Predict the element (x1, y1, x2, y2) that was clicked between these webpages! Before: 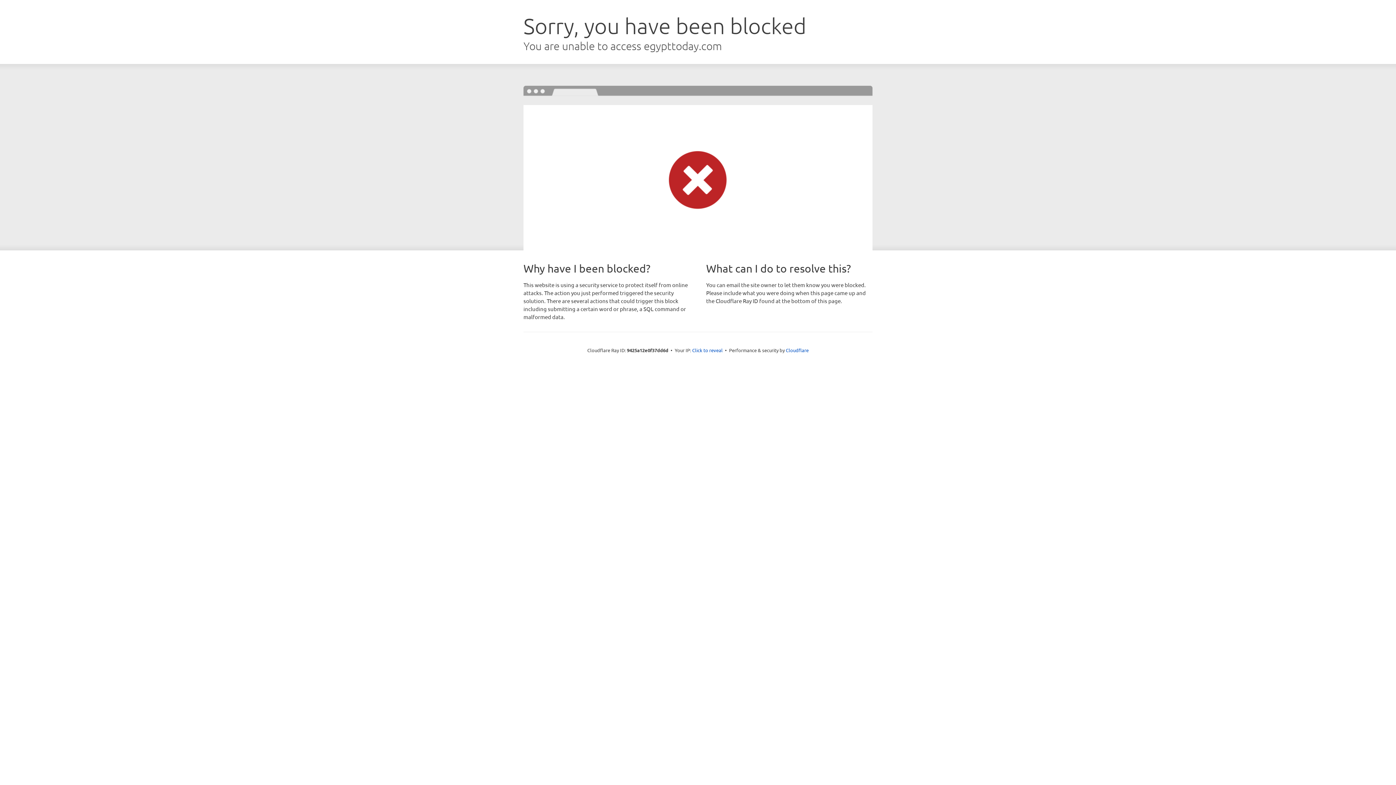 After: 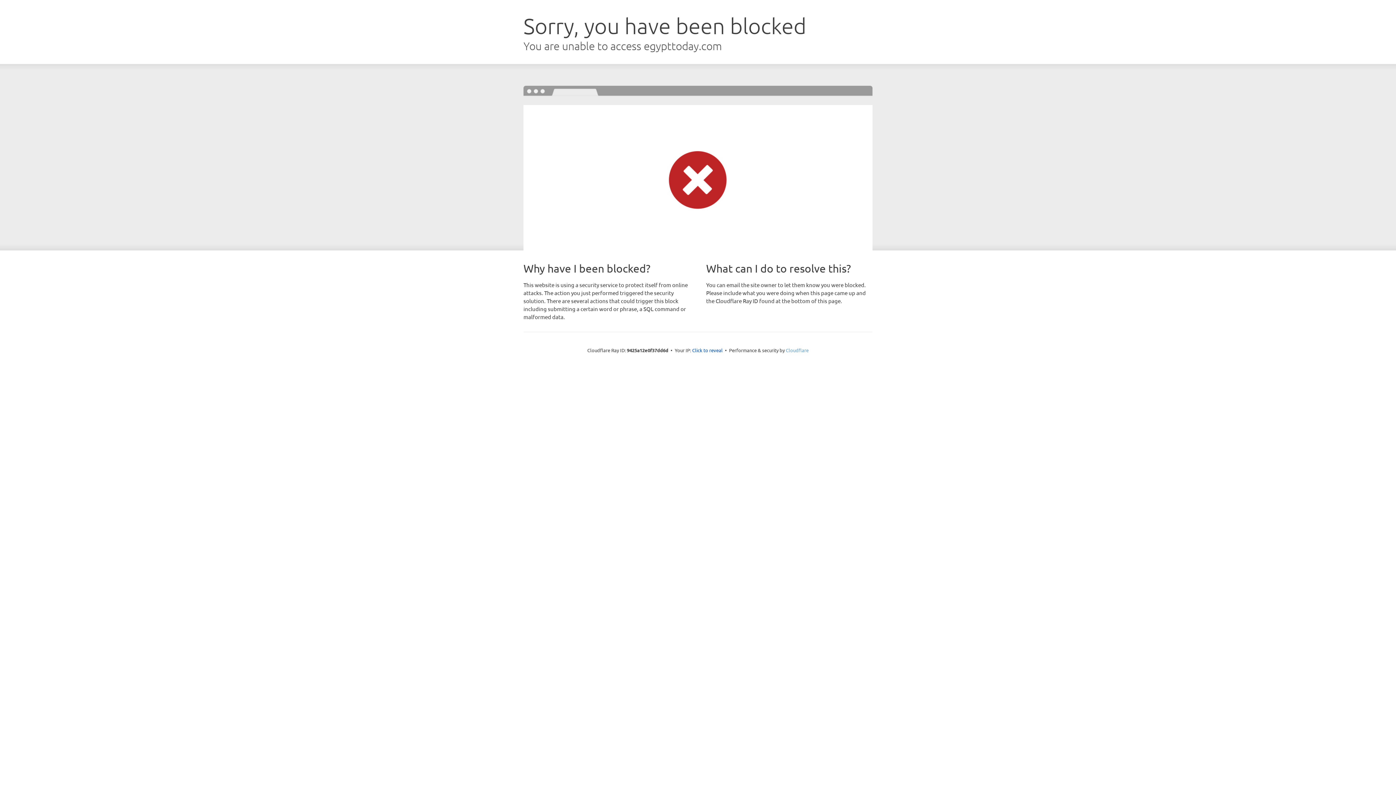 Action: label: Cloudflare bbox: (786, 347, 808, 353)